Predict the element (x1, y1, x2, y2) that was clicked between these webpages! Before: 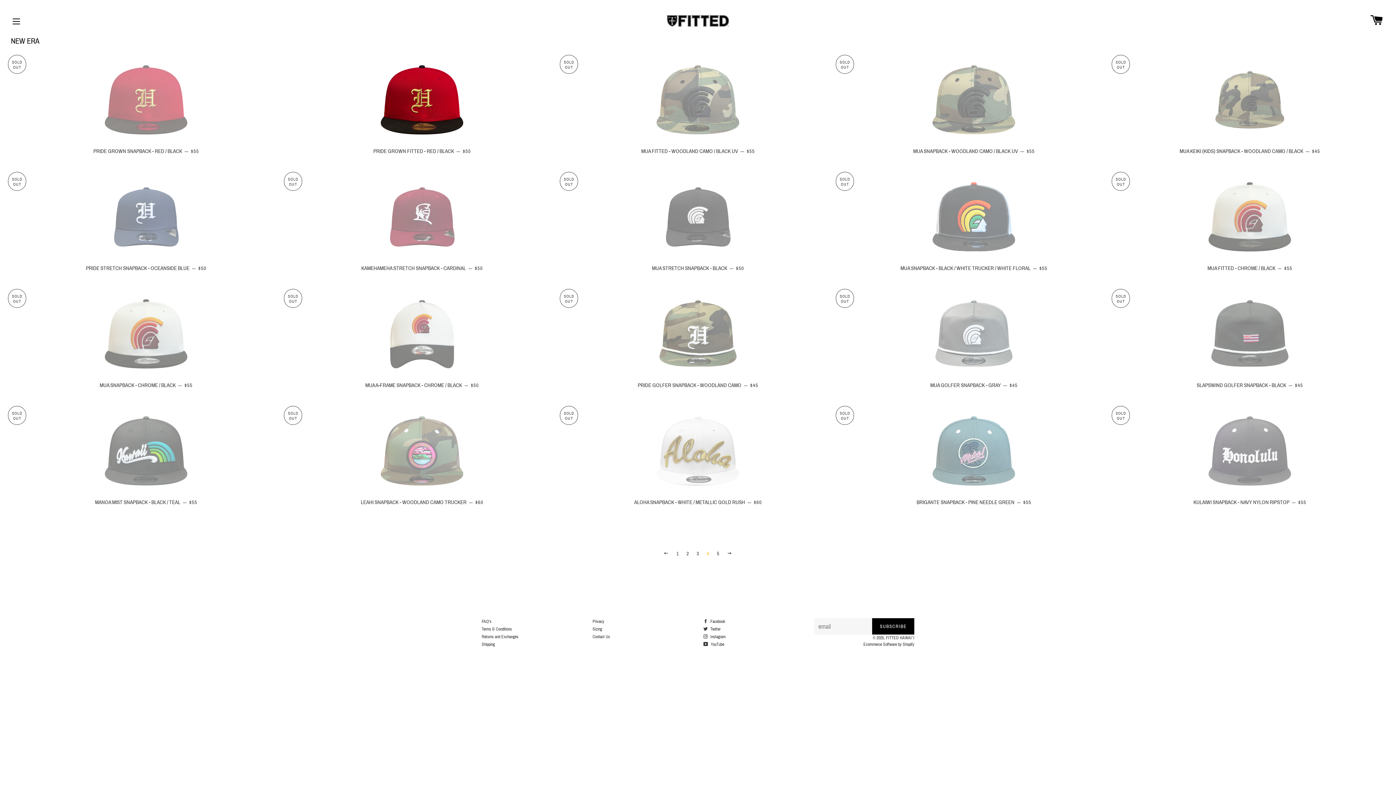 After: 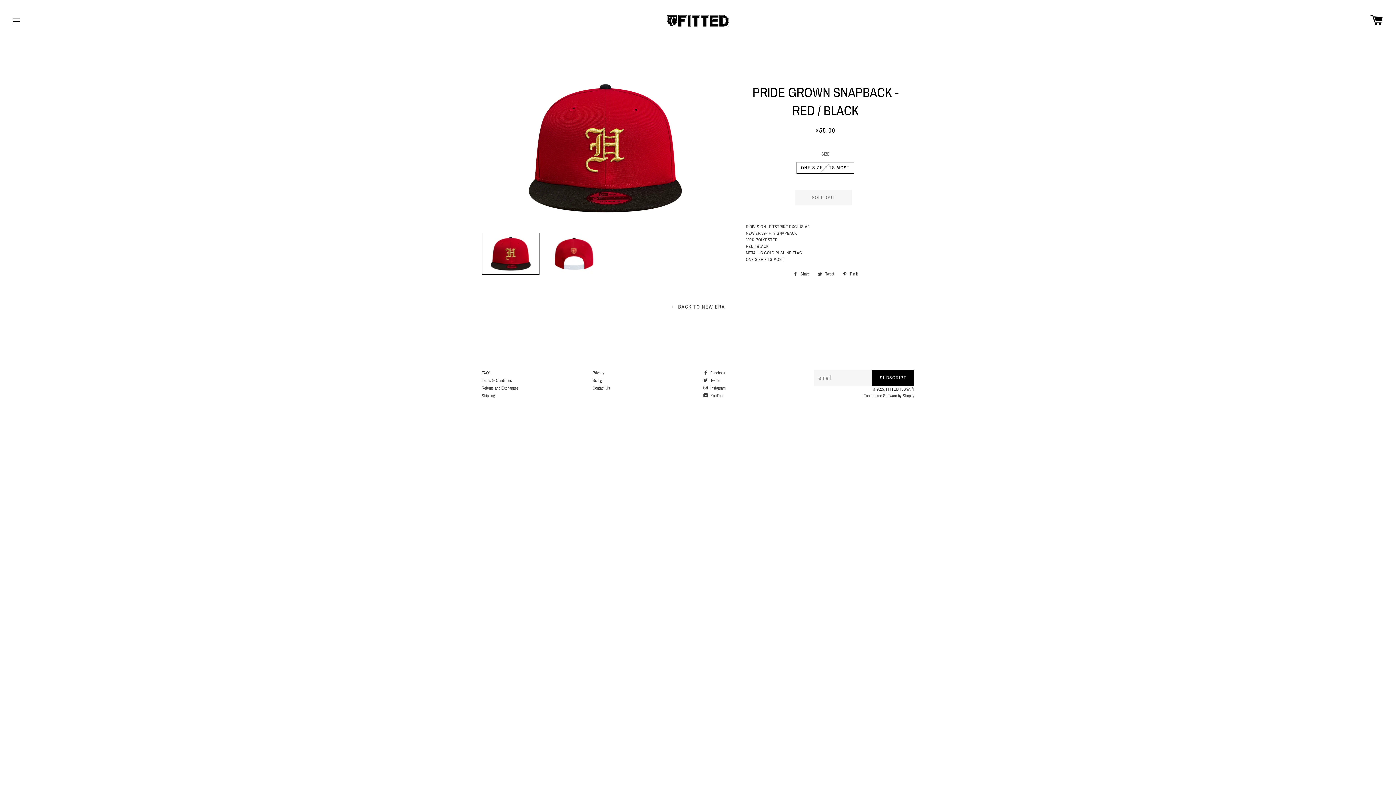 Action: bbox: (10, 57, 281, 142)